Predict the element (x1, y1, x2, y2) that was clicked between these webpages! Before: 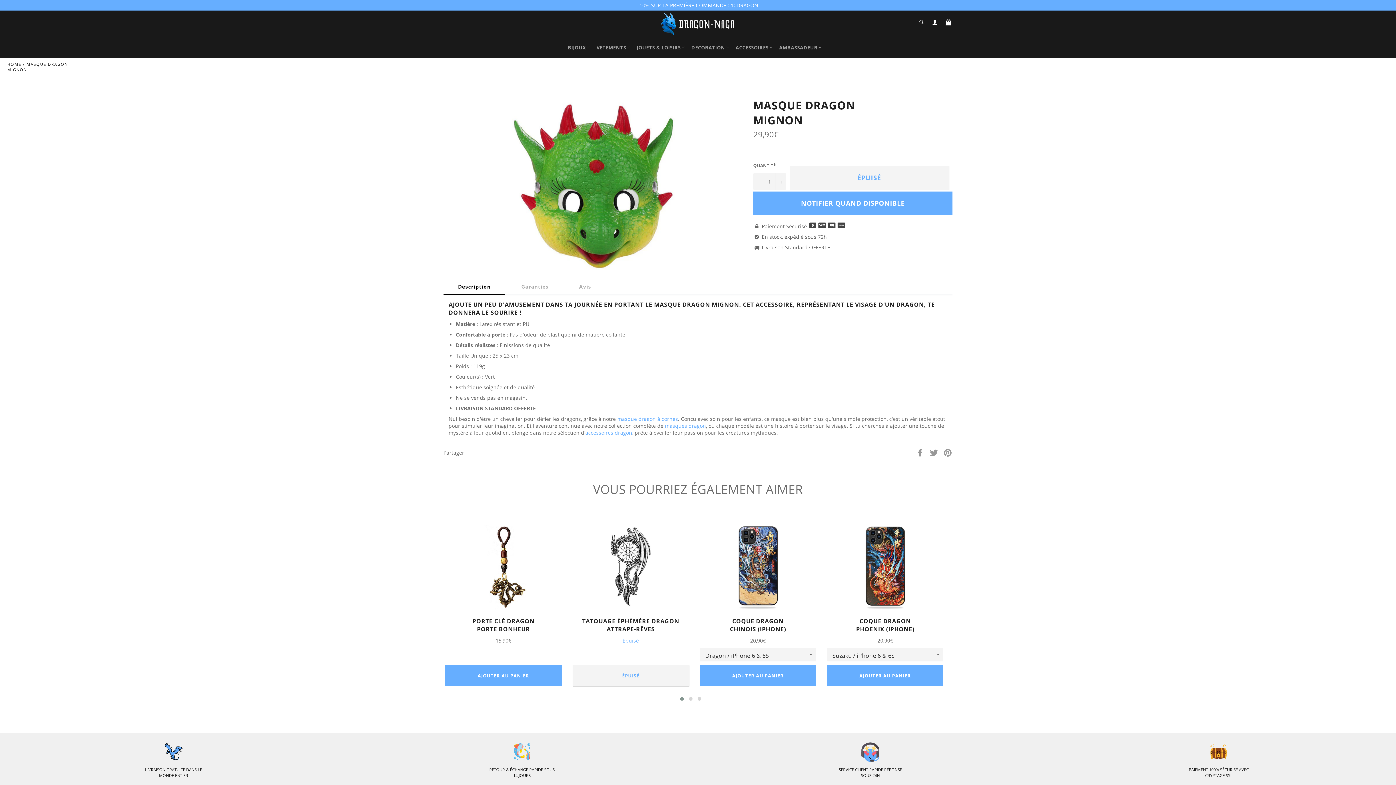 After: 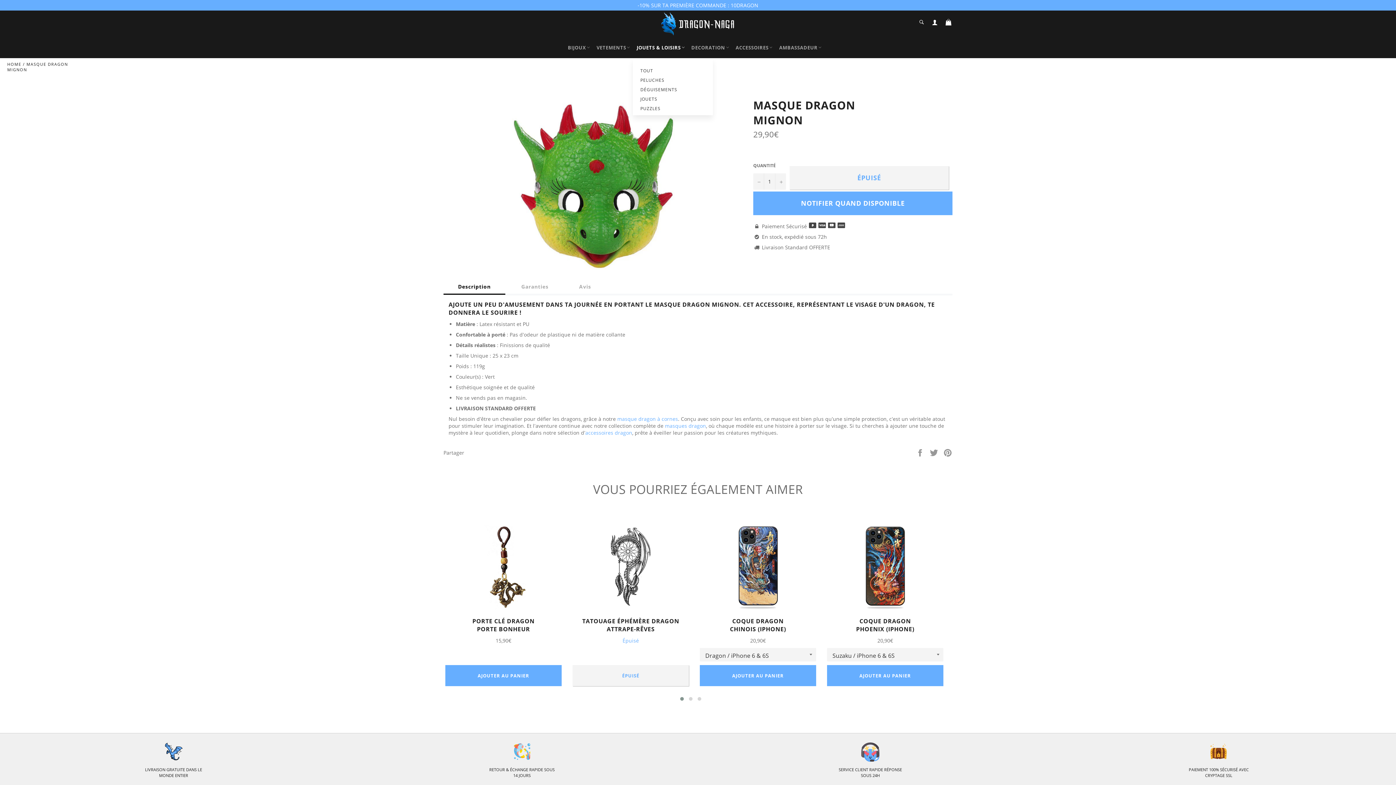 Action: bbox: (633, 37, 687, 58) label: JOUETS & LOISIRS